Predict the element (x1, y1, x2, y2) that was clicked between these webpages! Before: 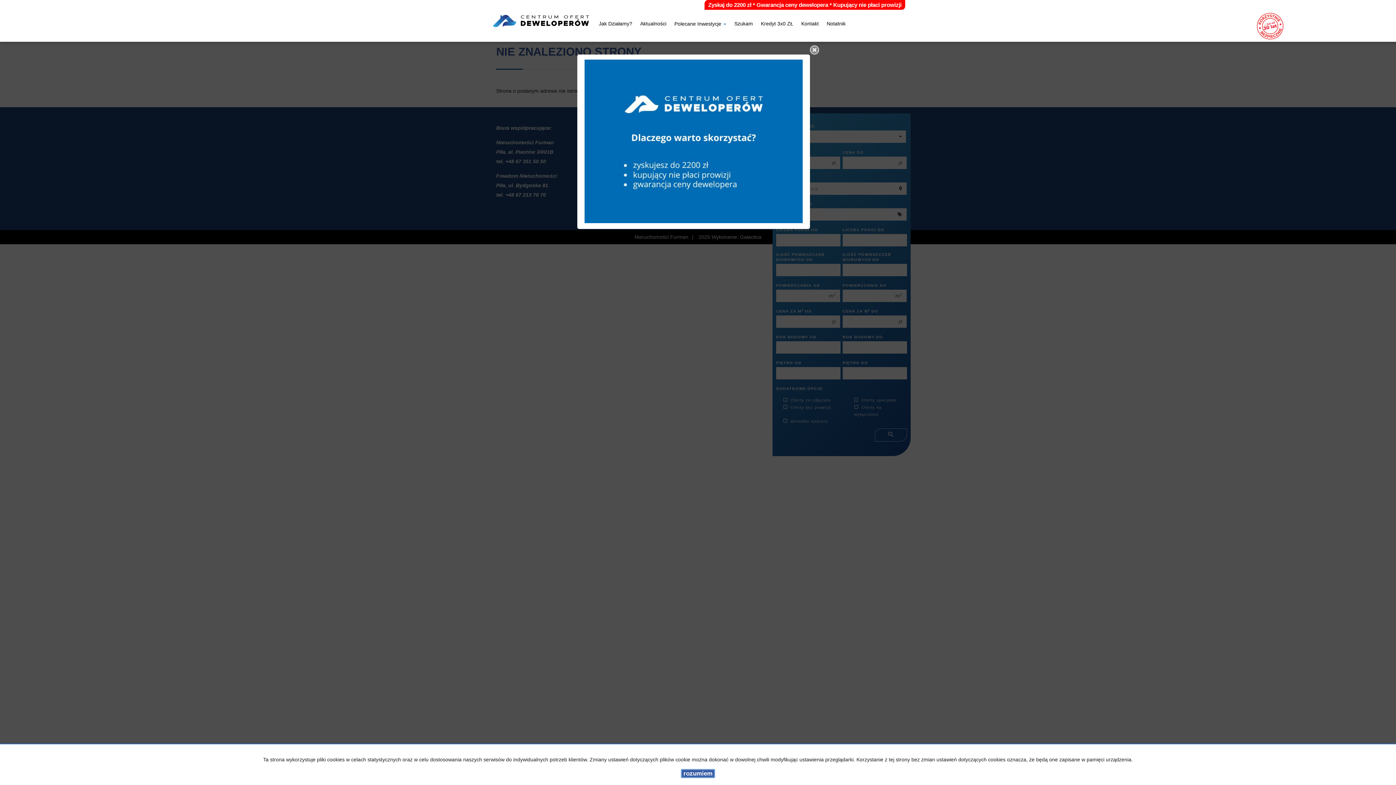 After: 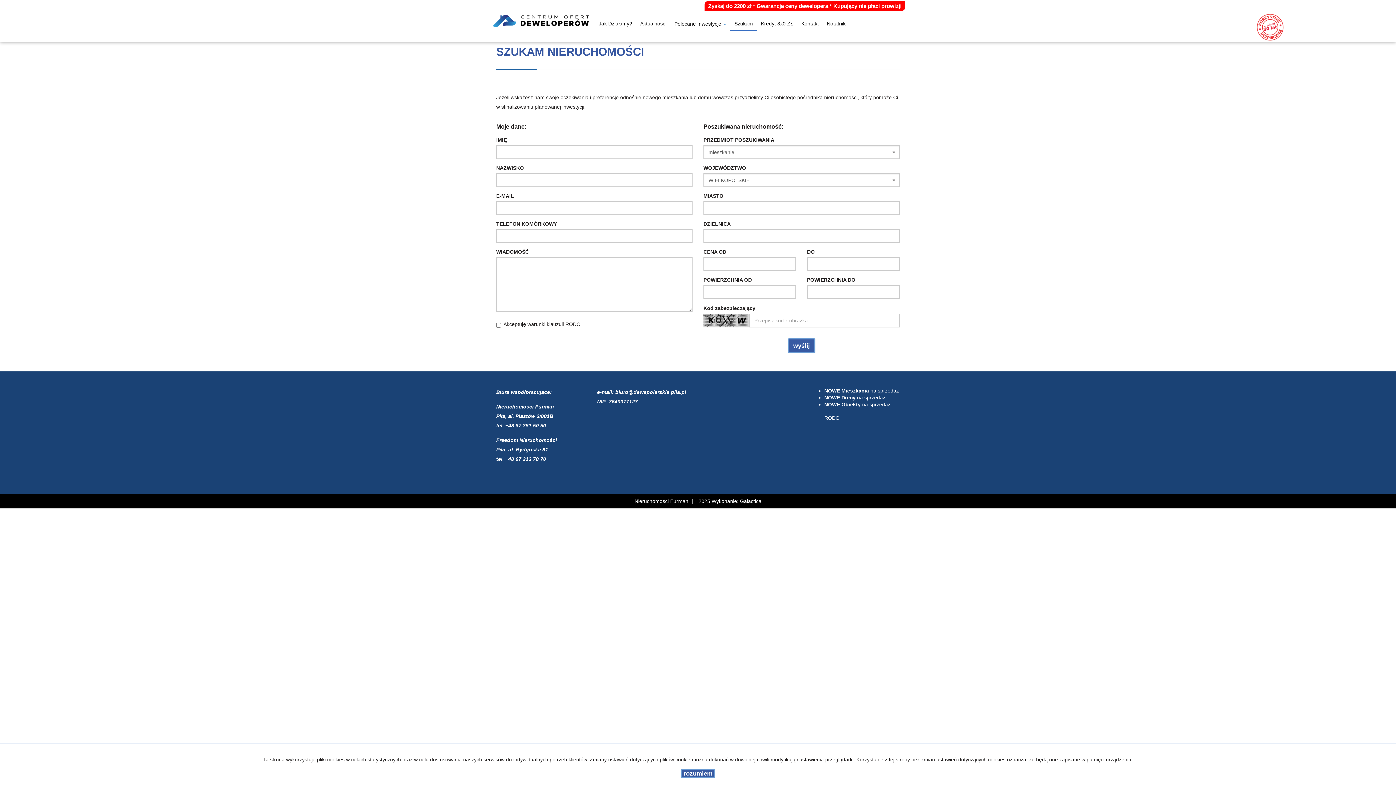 Action: bbox: (730, 22, 757, 30) label: Szukam